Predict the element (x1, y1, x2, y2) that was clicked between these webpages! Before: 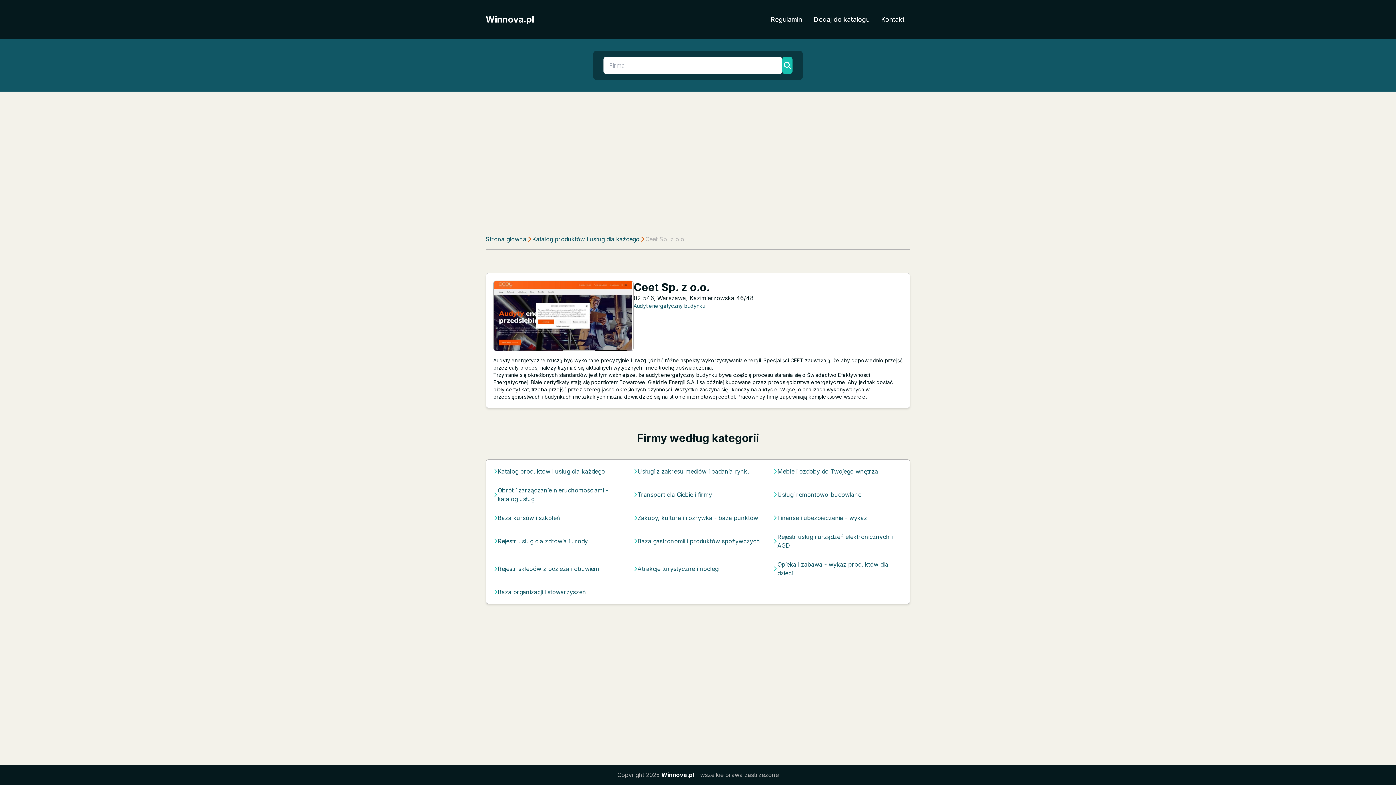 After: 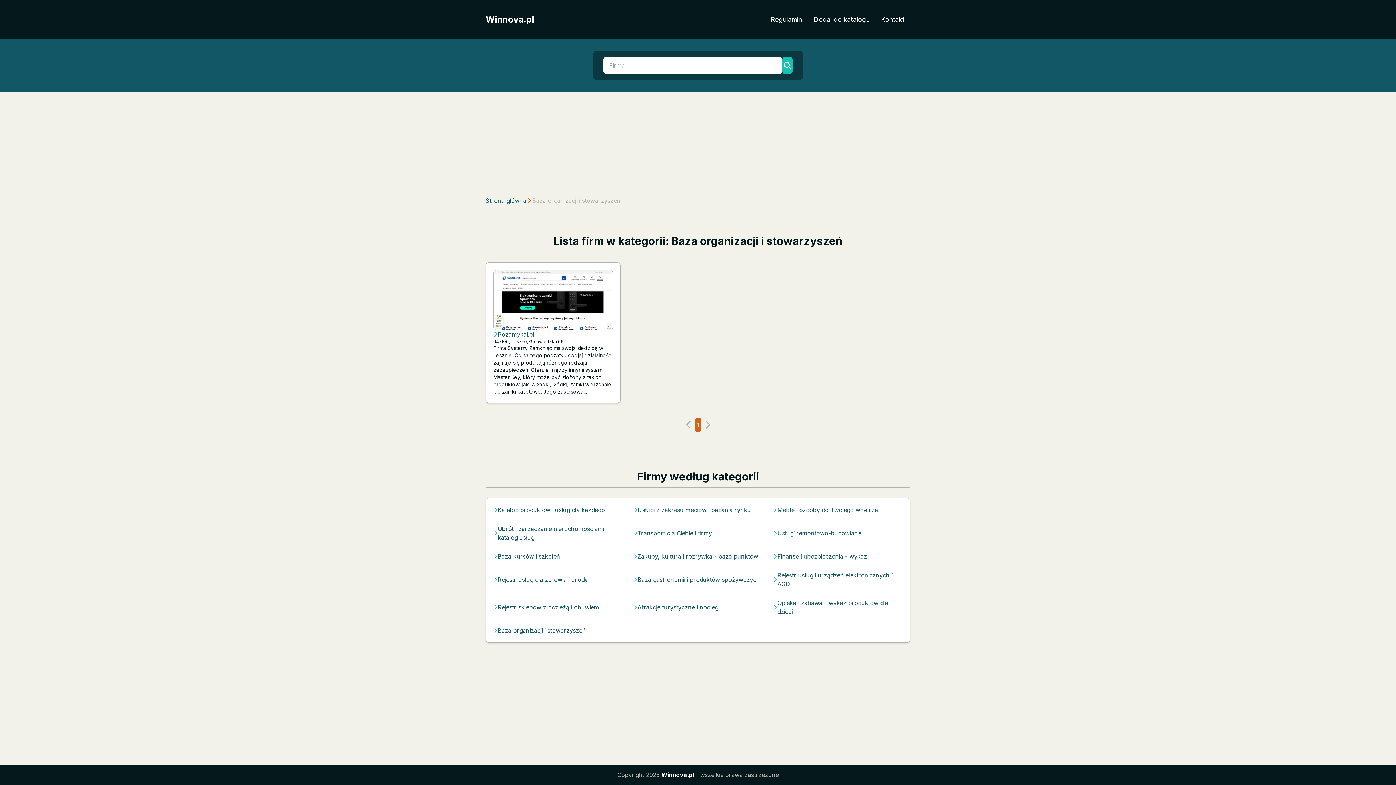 Action: bbox: (497, 588, 585, 596) label: Baza organizacji i stowarzyszeń